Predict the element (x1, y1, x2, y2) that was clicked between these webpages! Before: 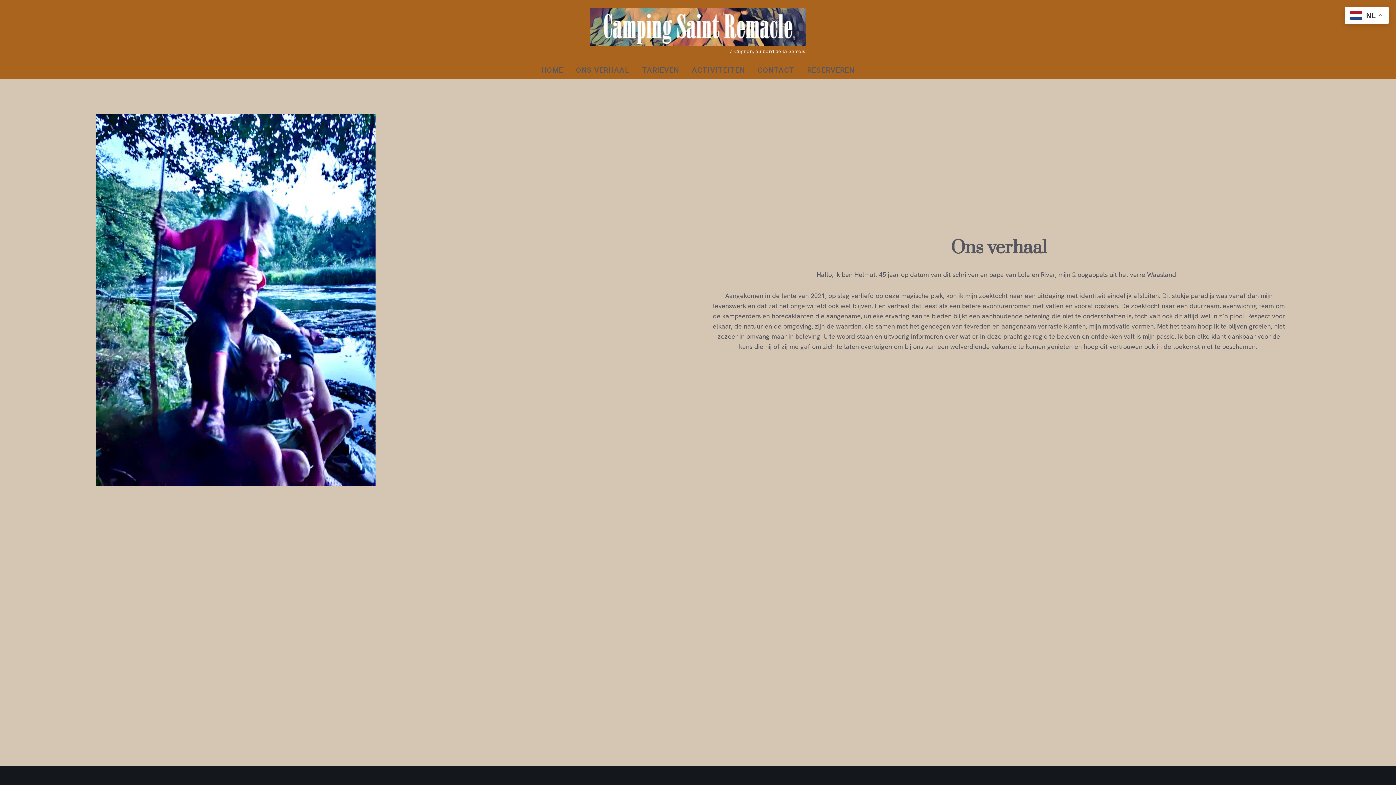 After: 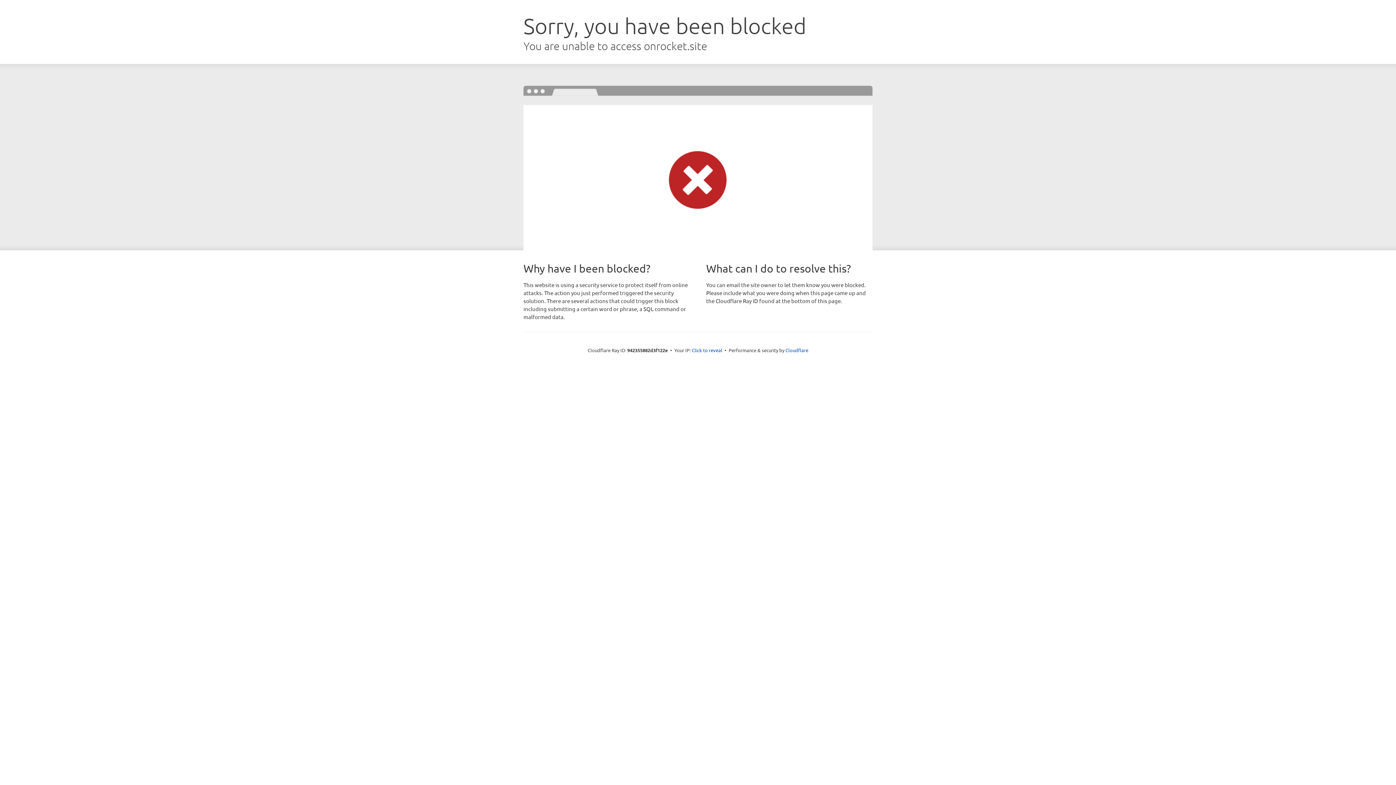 Action: bbox: (412, 772, 426, 780) label: Neve